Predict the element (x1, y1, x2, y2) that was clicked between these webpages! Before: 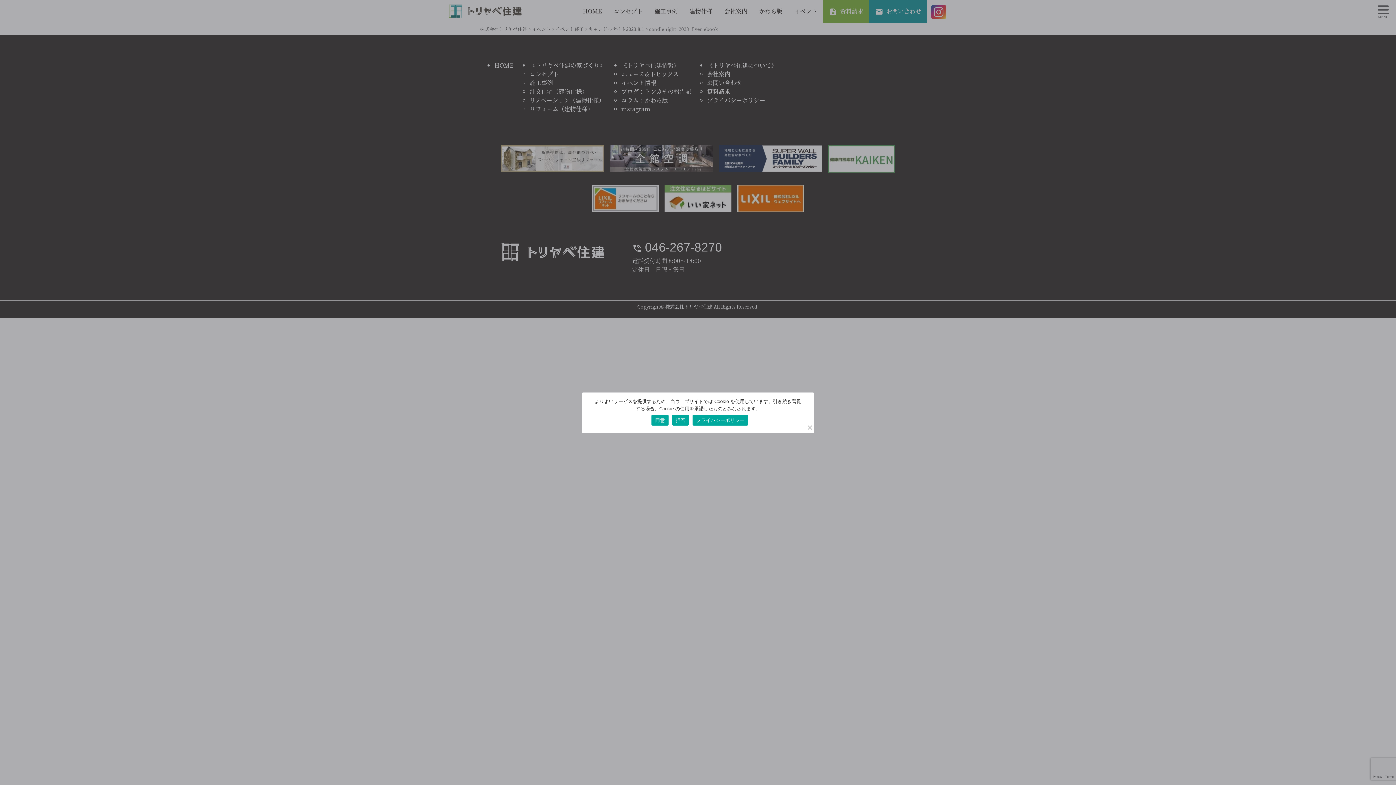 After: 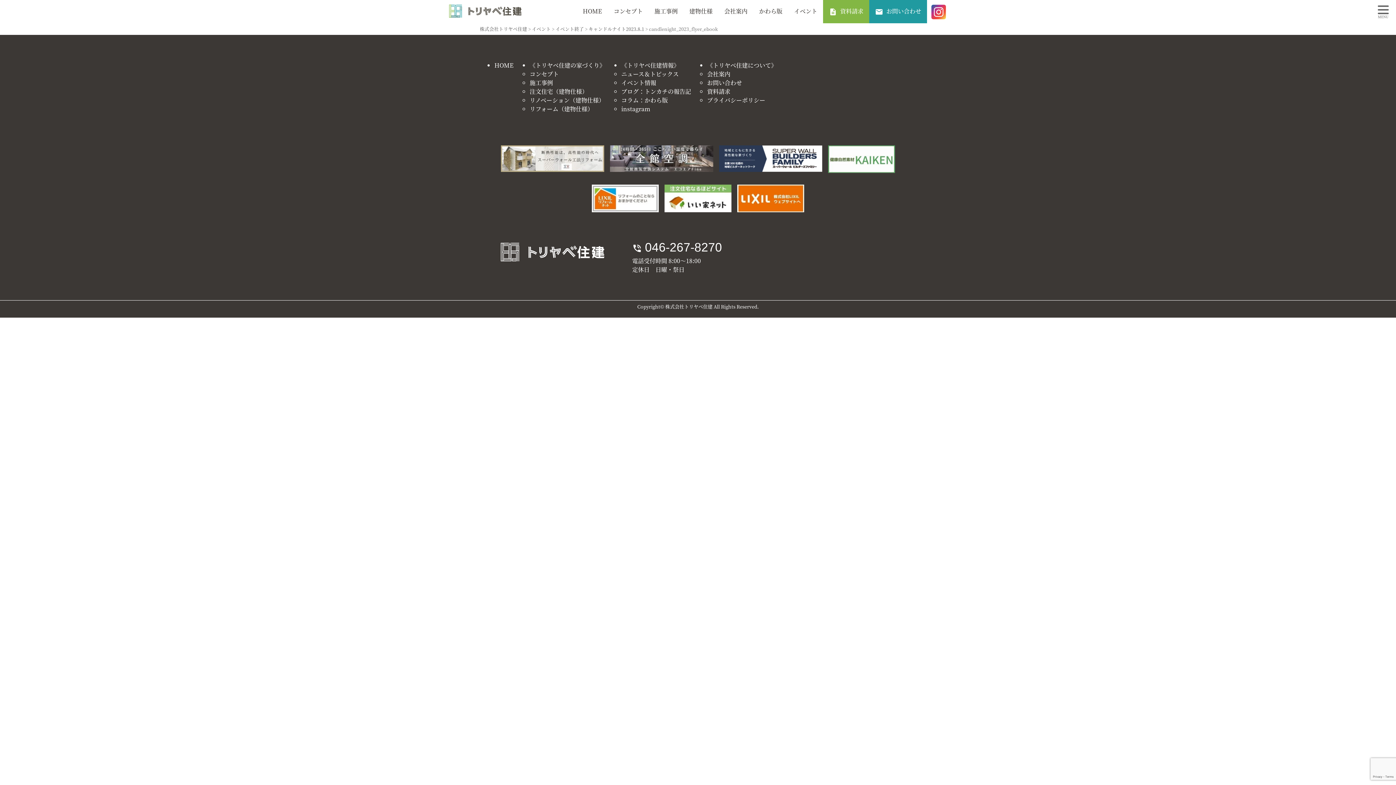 Action: bbox: (651, 414, 668, 425) label: 同意